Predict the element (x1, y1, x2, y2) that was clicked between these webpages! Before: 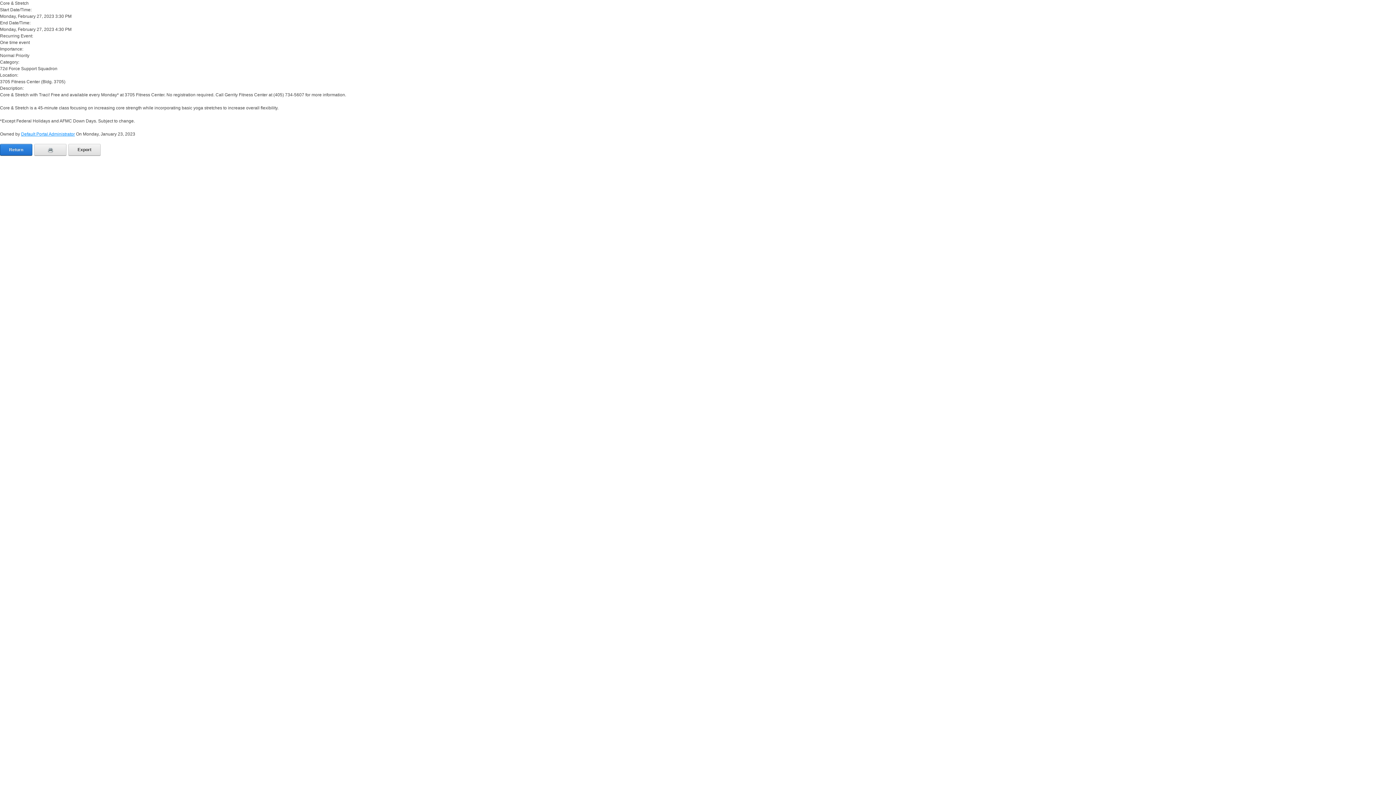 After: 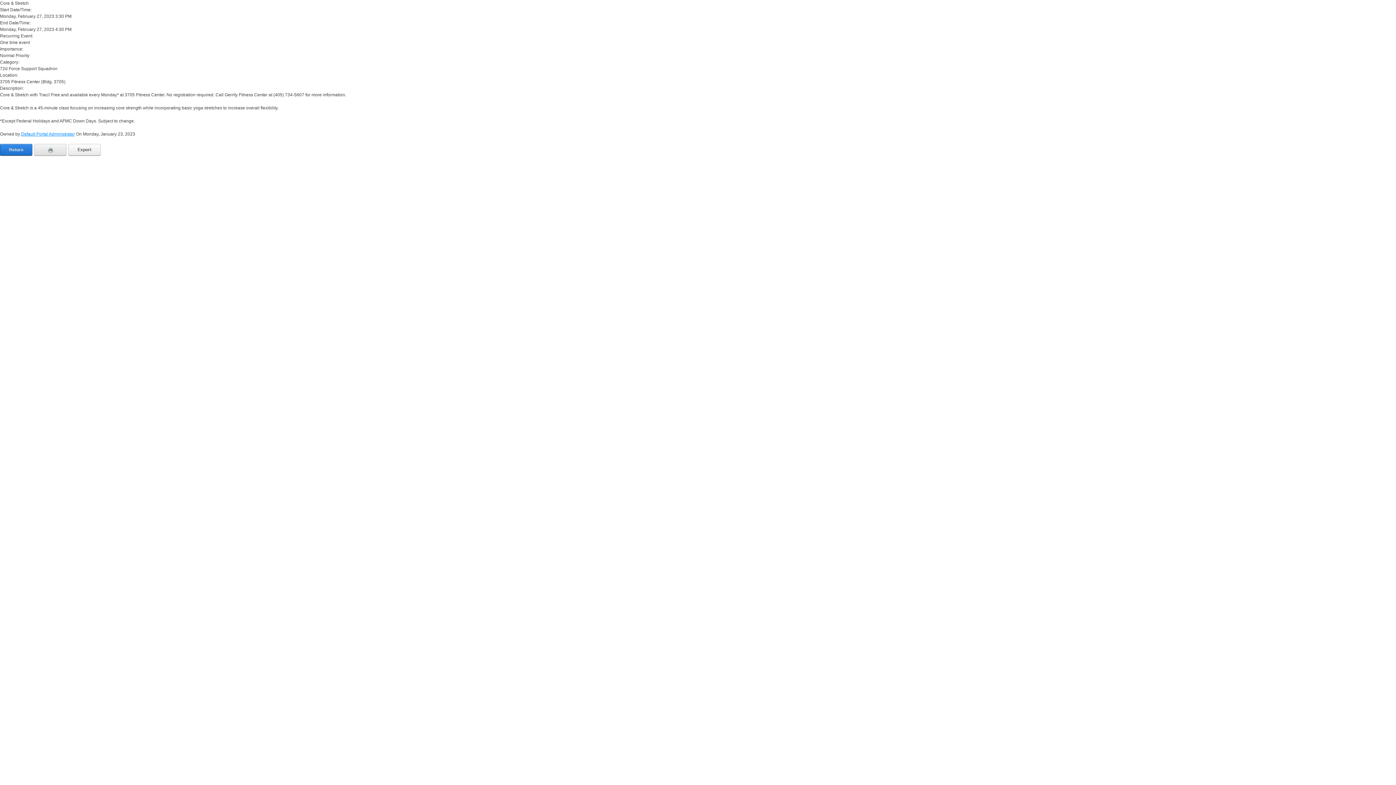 Action: bbox: (68, 144, 100, 155) label: Export